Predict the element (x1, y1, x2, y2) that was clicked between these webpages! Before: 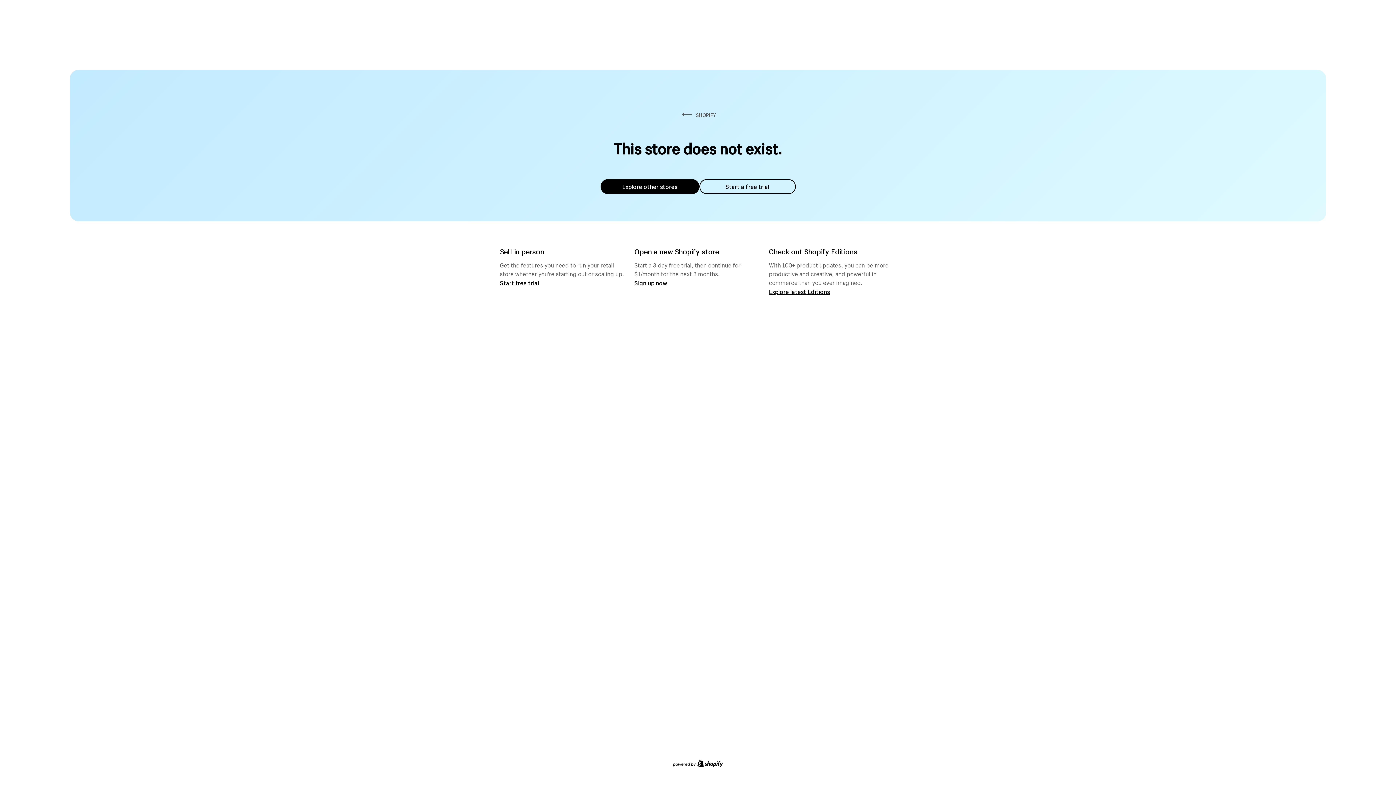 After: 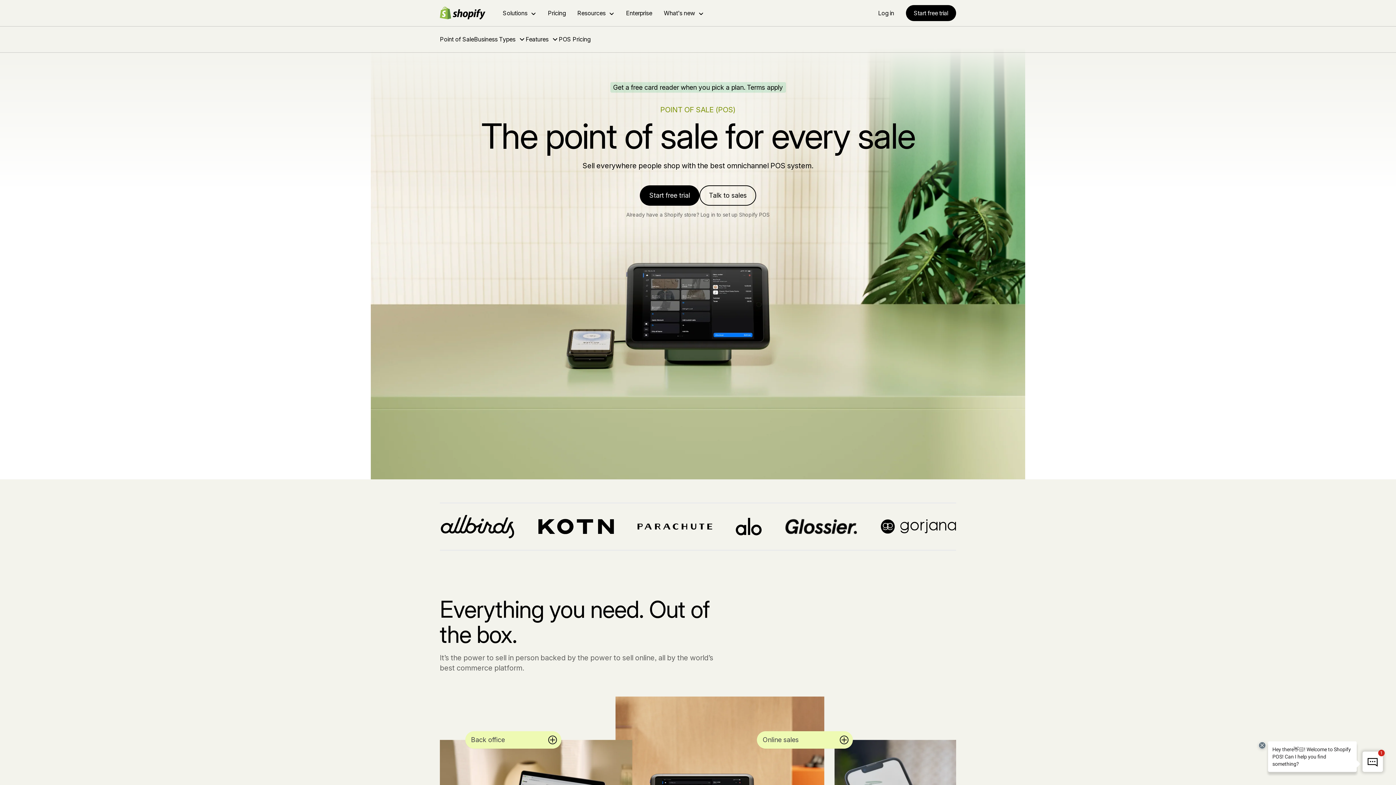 Action: bbox: (500, 279, 539, 286) label: Start free trial